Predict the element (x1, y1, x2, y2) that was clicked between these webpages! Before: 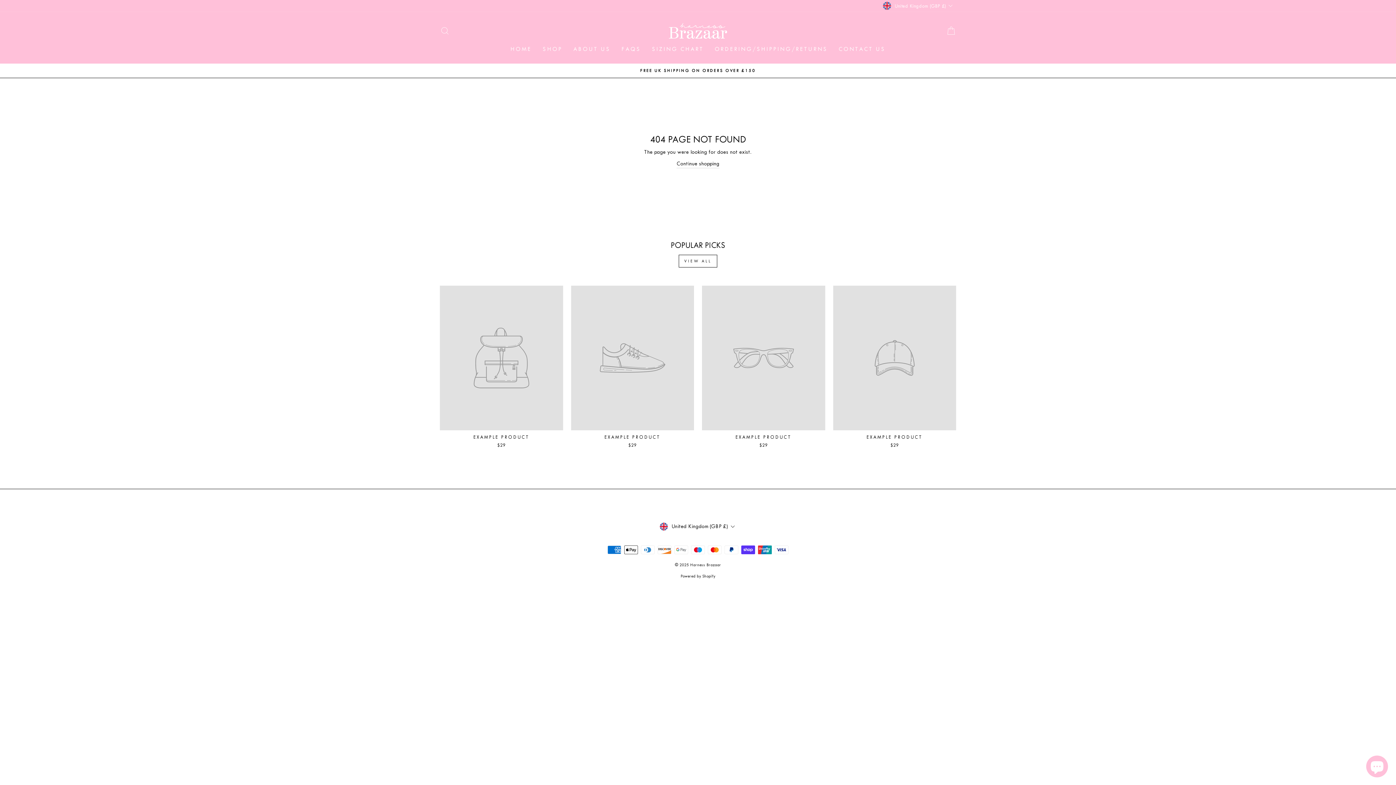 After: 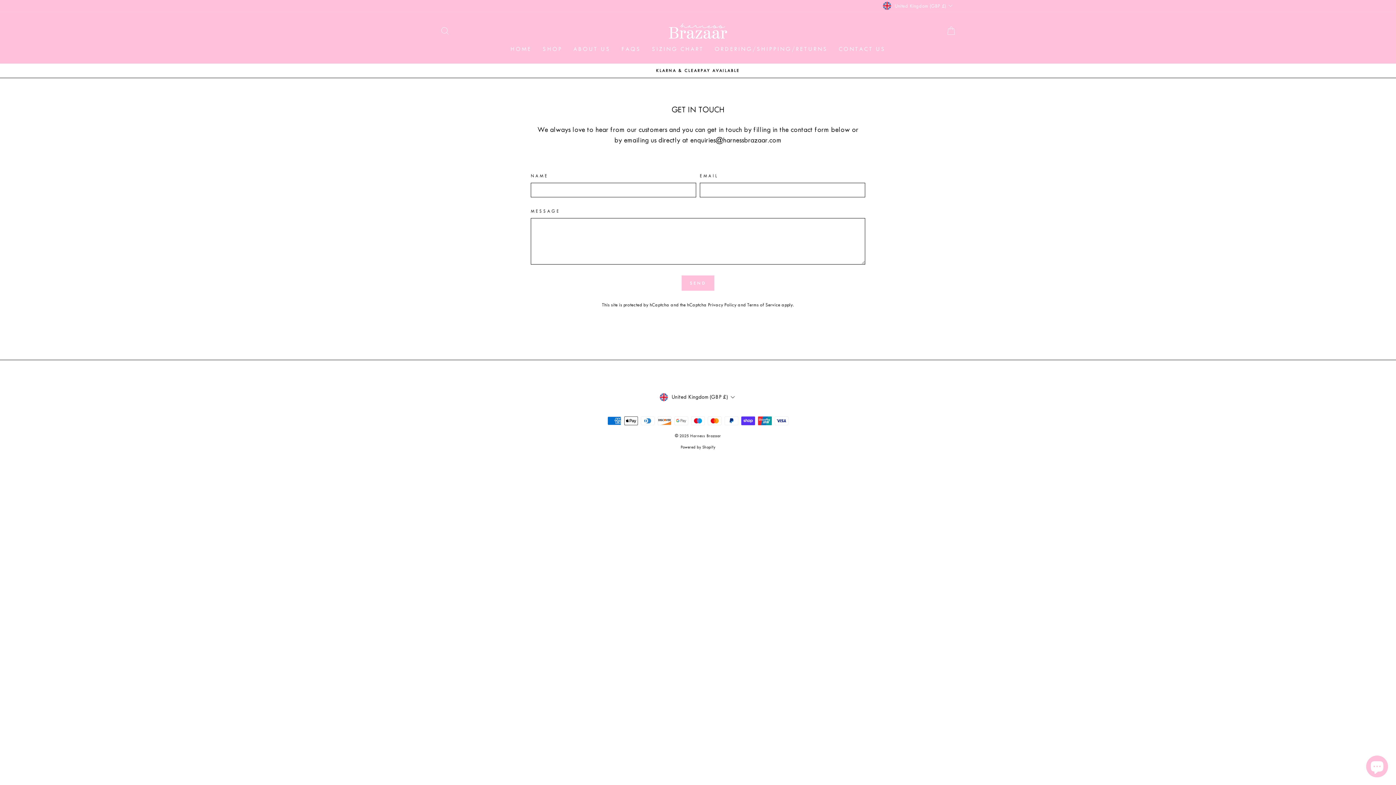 Action: bbox: (833, 42, 891, 56) label: CONTACT US